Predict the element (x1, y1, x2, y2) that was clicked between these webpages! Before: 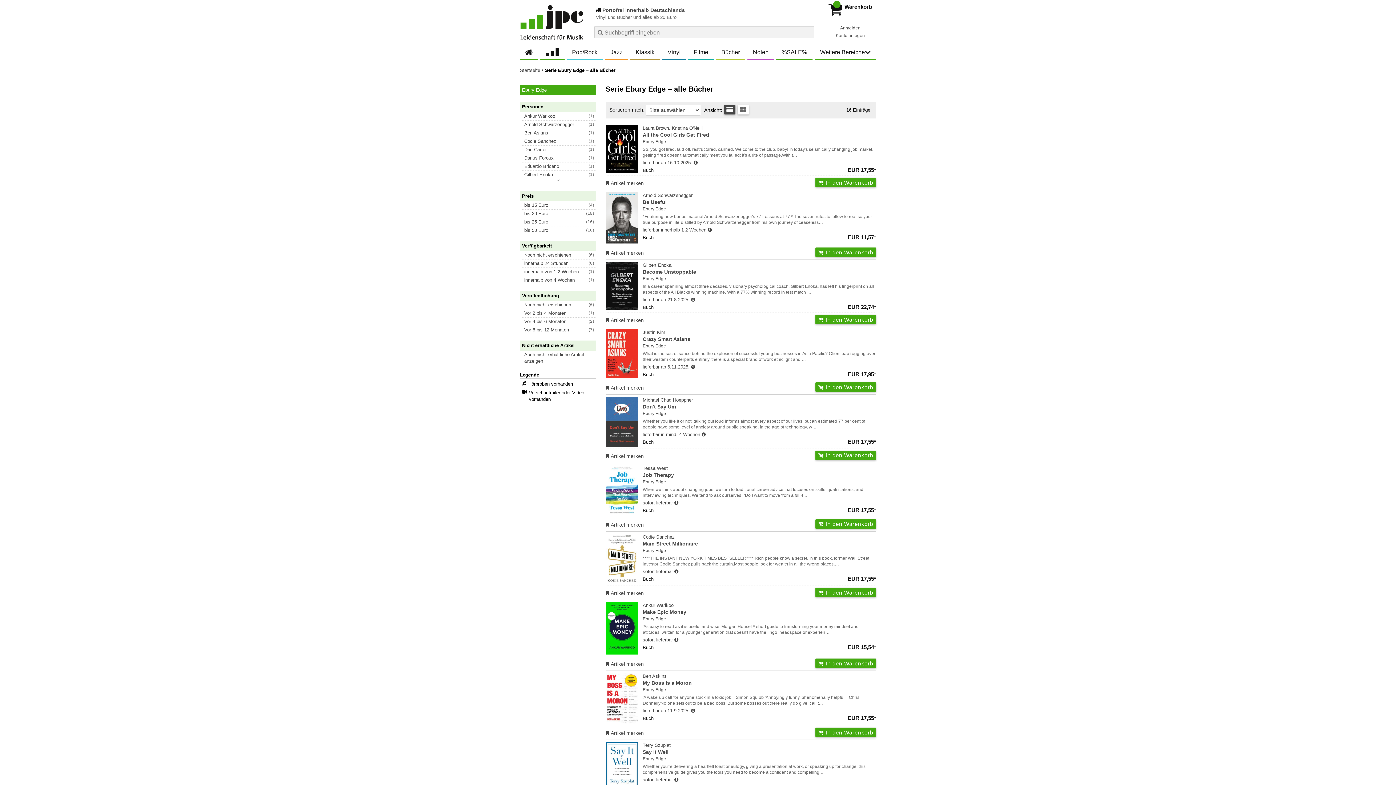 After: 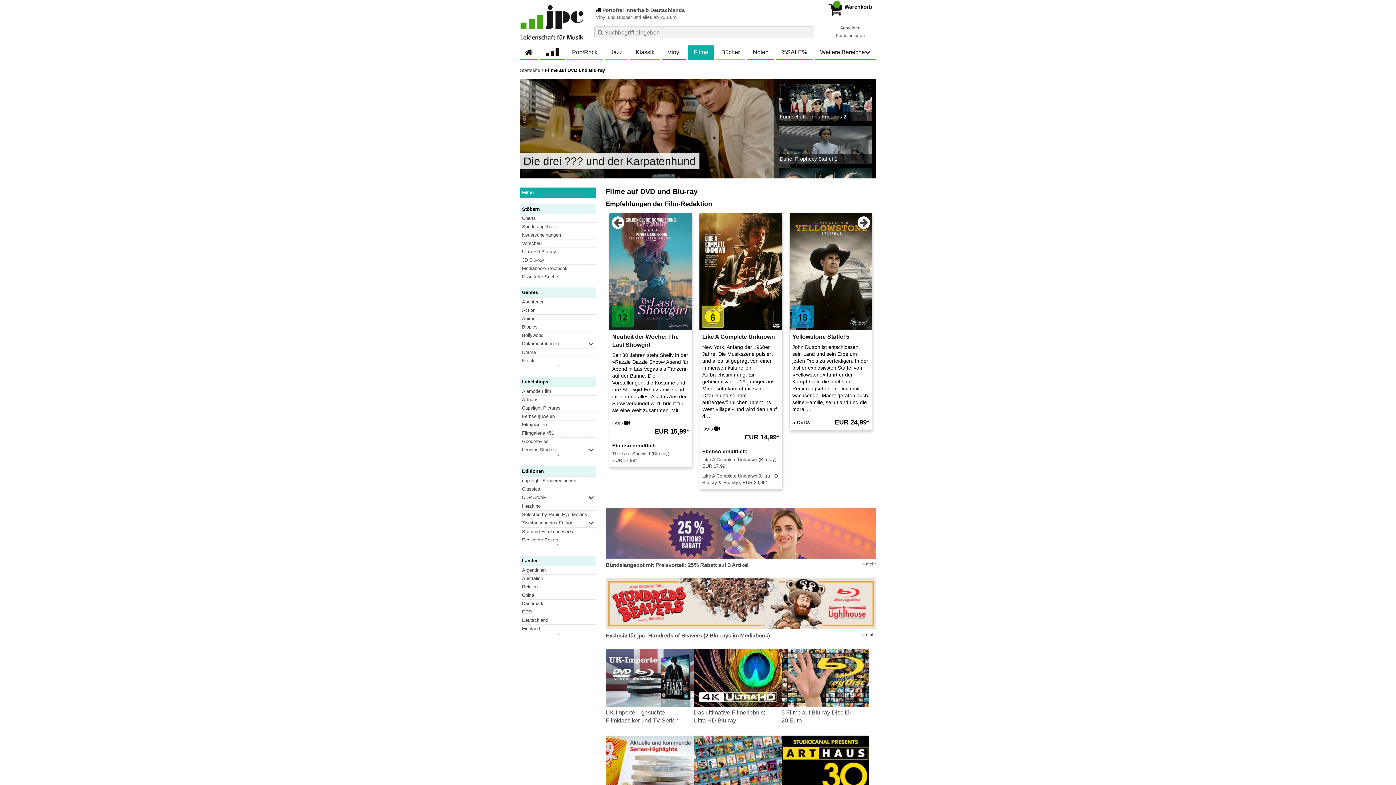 Action: label: Filme bbox: (688, 45, 713, 59)